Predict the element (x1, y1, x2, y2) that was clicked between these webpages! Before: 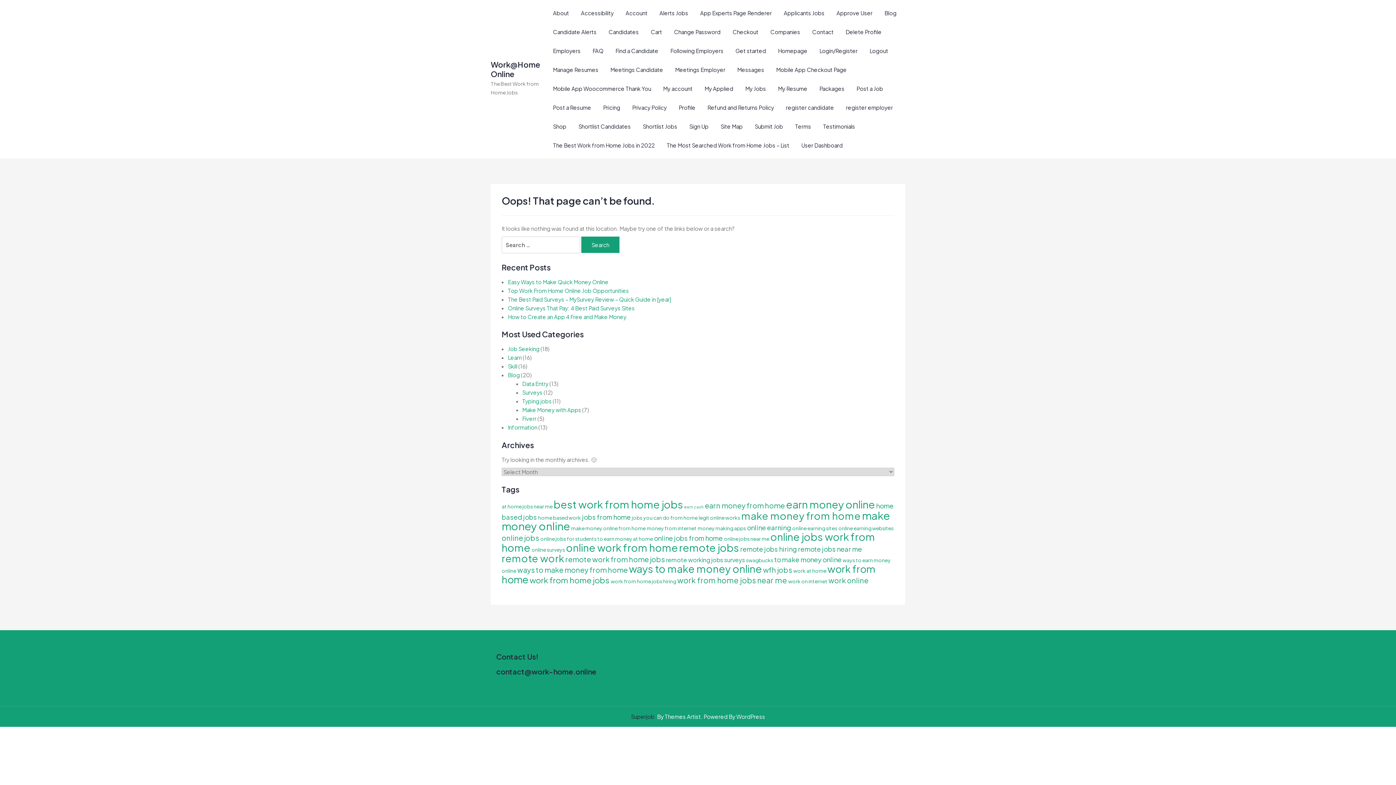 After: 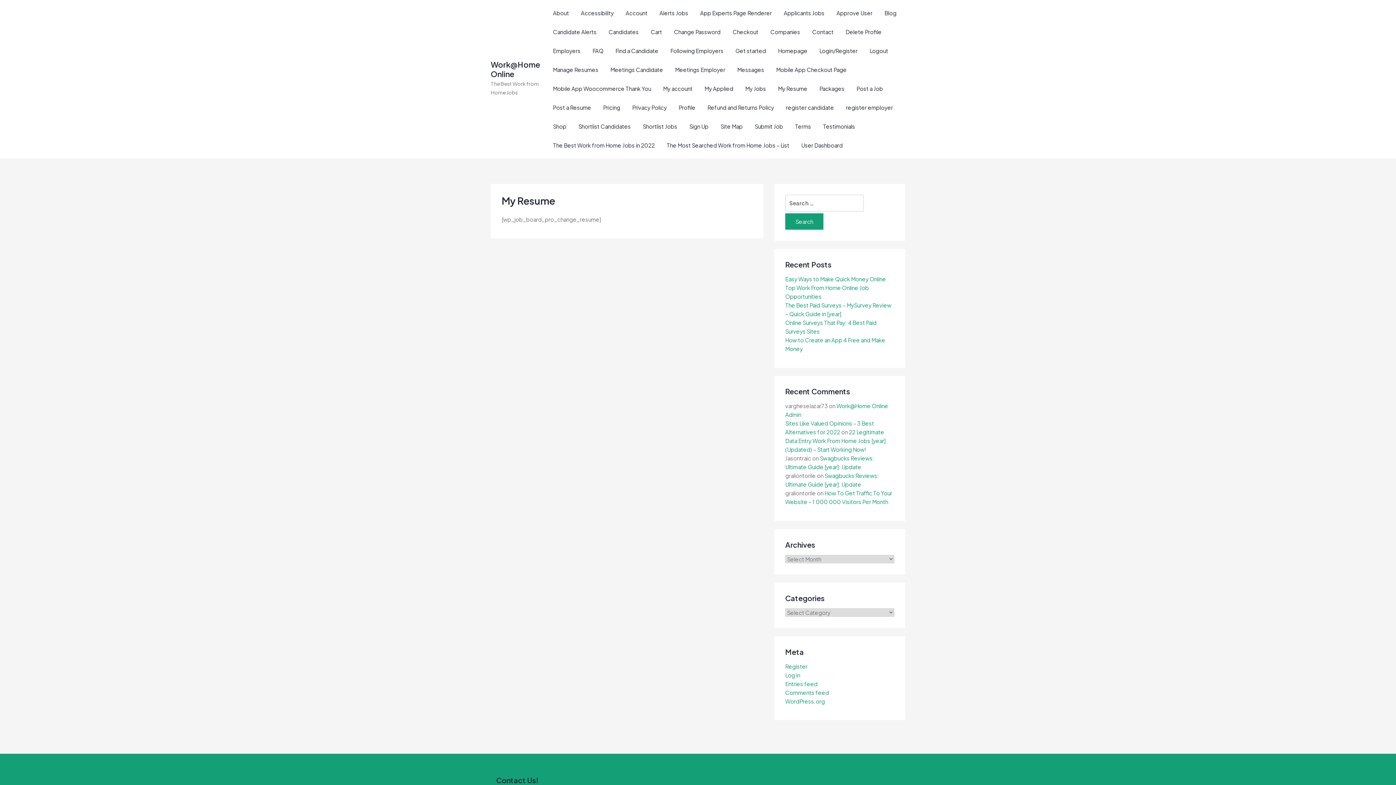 Action: bbox: (772, 79, 813, 98) label: My Resume